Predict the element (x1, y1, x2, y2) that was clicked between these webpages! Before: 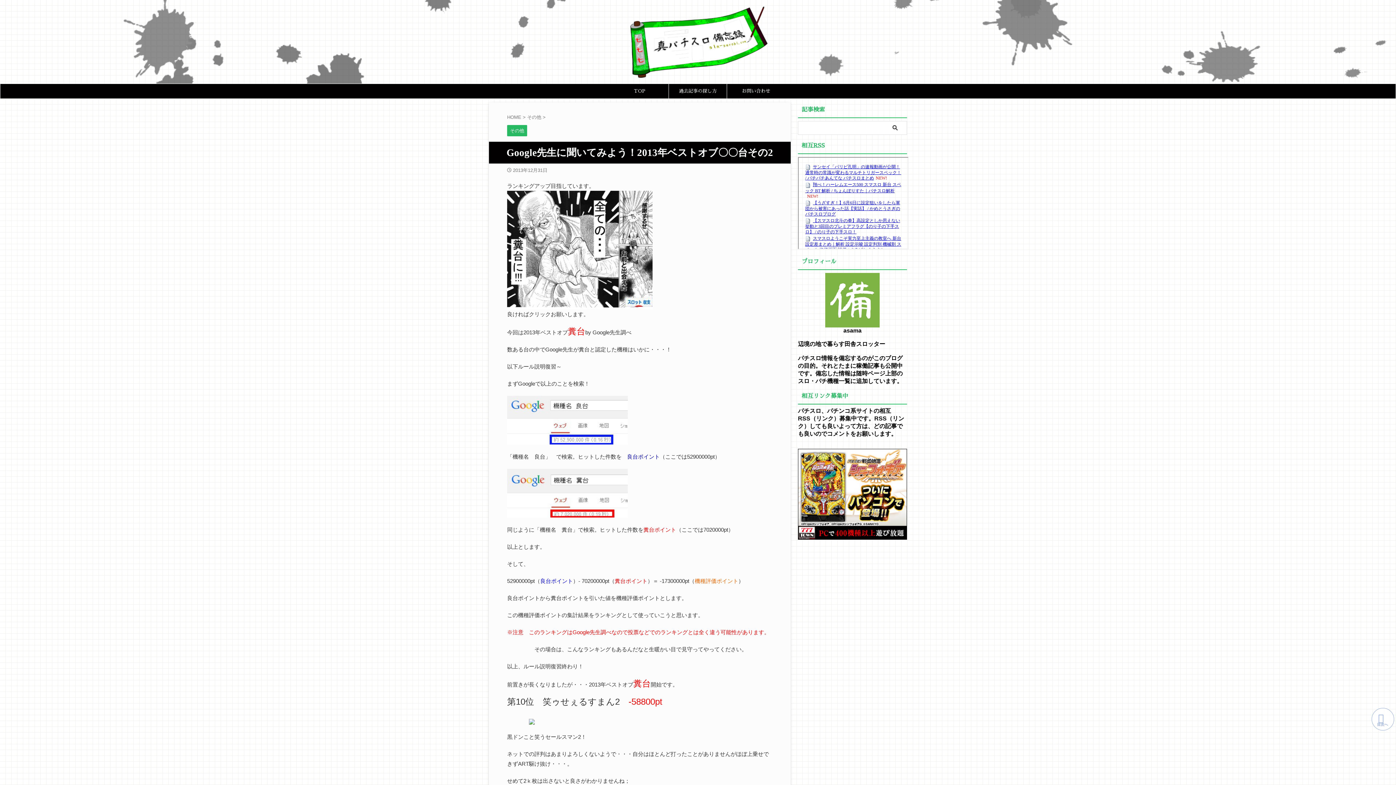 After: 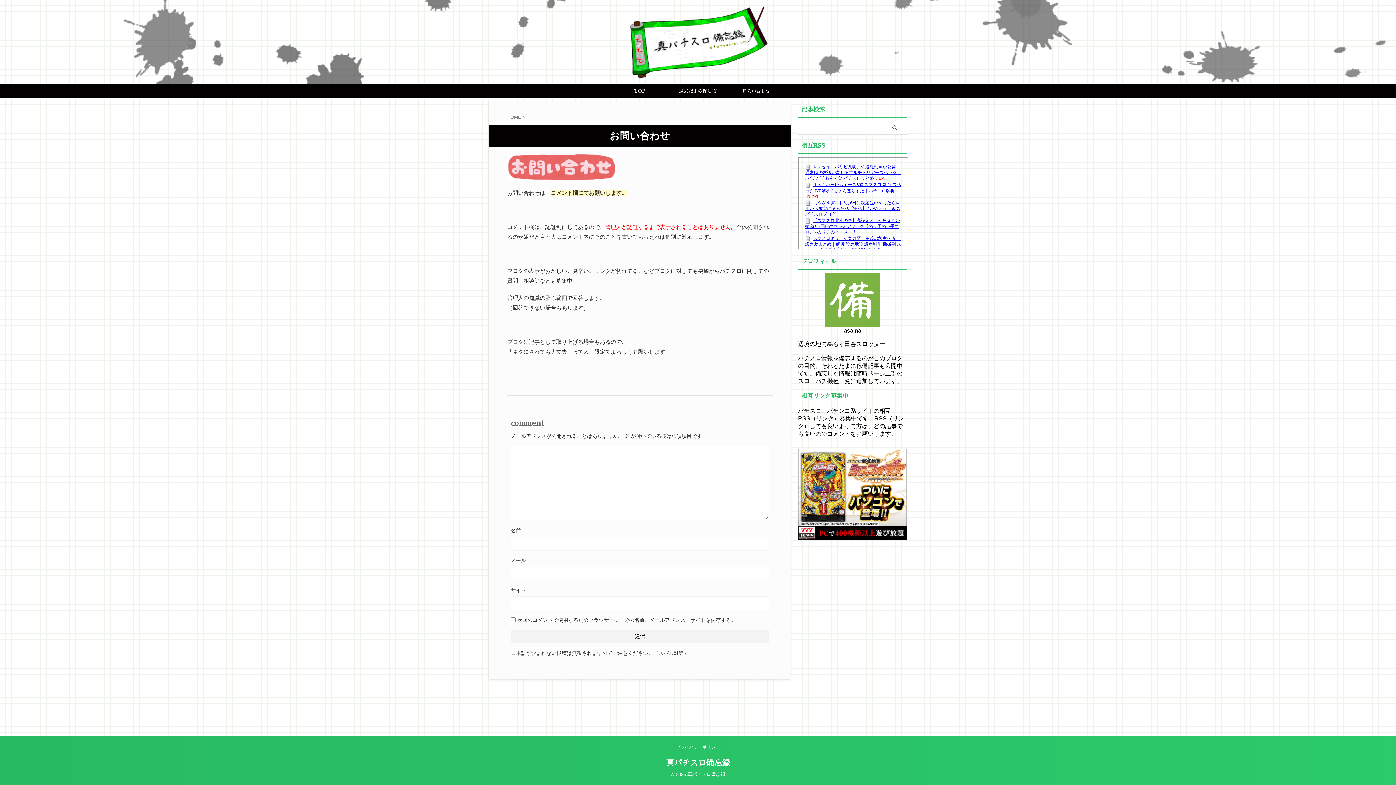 Action: bbox: (727, 84, 785, 98) label: お問い合わせ